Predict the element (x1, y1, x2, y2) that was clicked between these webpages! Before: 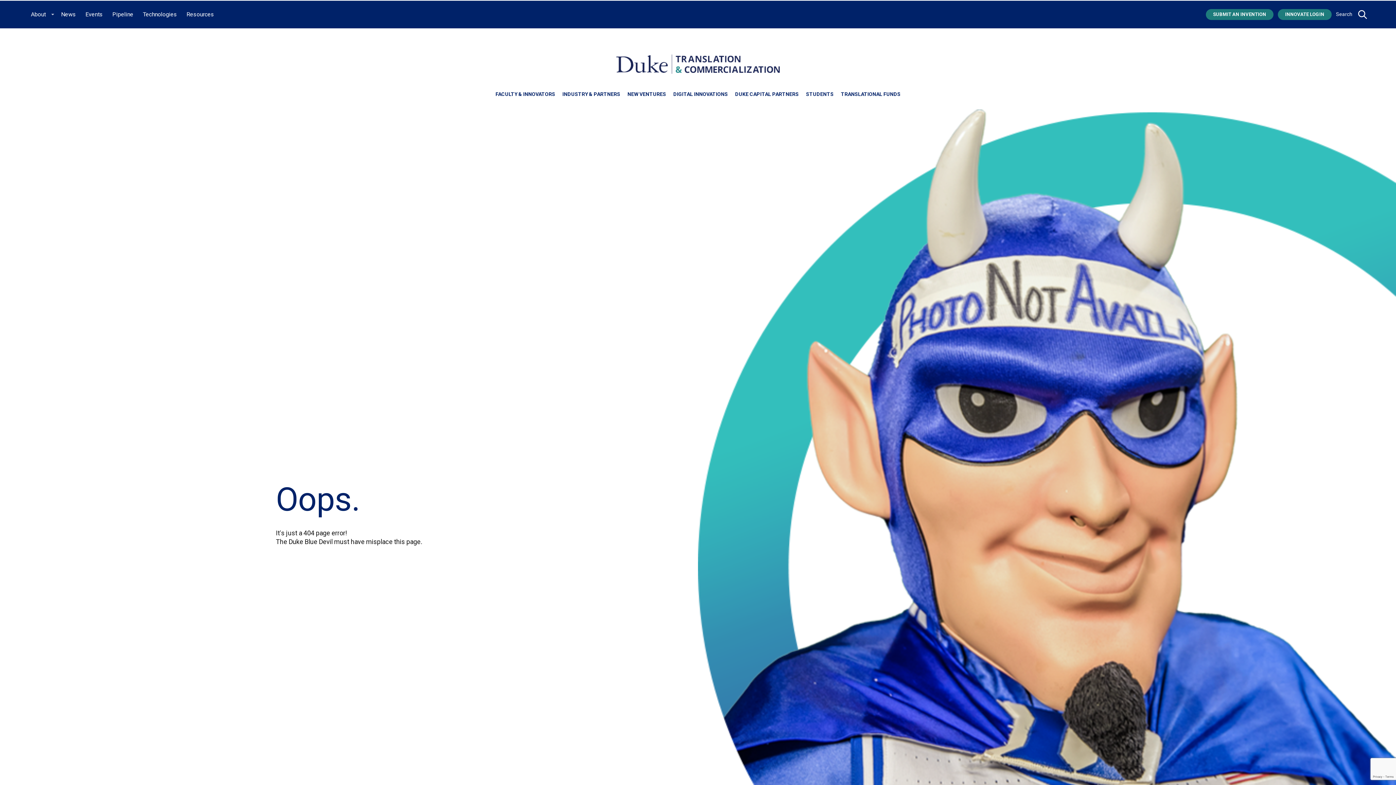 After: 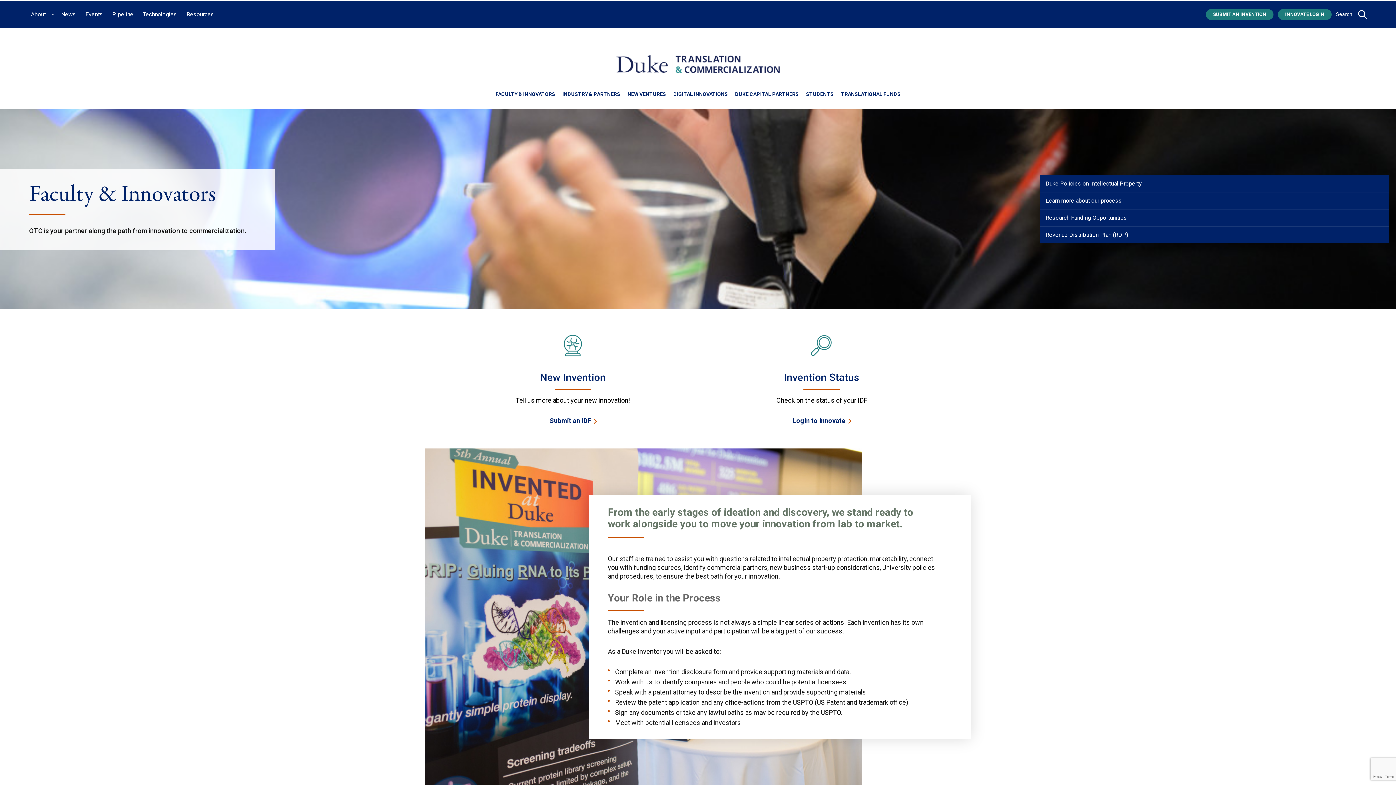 Action: label: FACULTY & INNOVATORS bbox: (495, 89, 555, 99)